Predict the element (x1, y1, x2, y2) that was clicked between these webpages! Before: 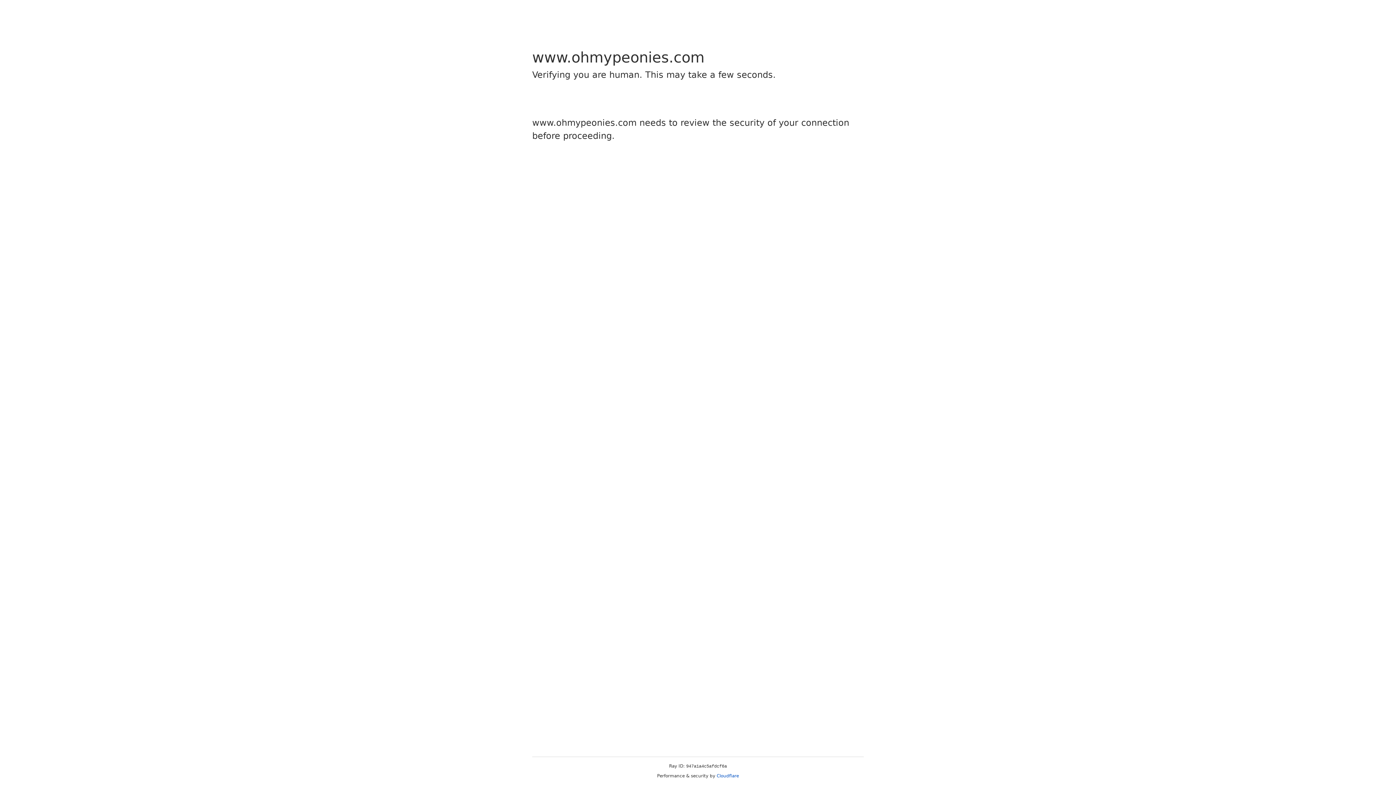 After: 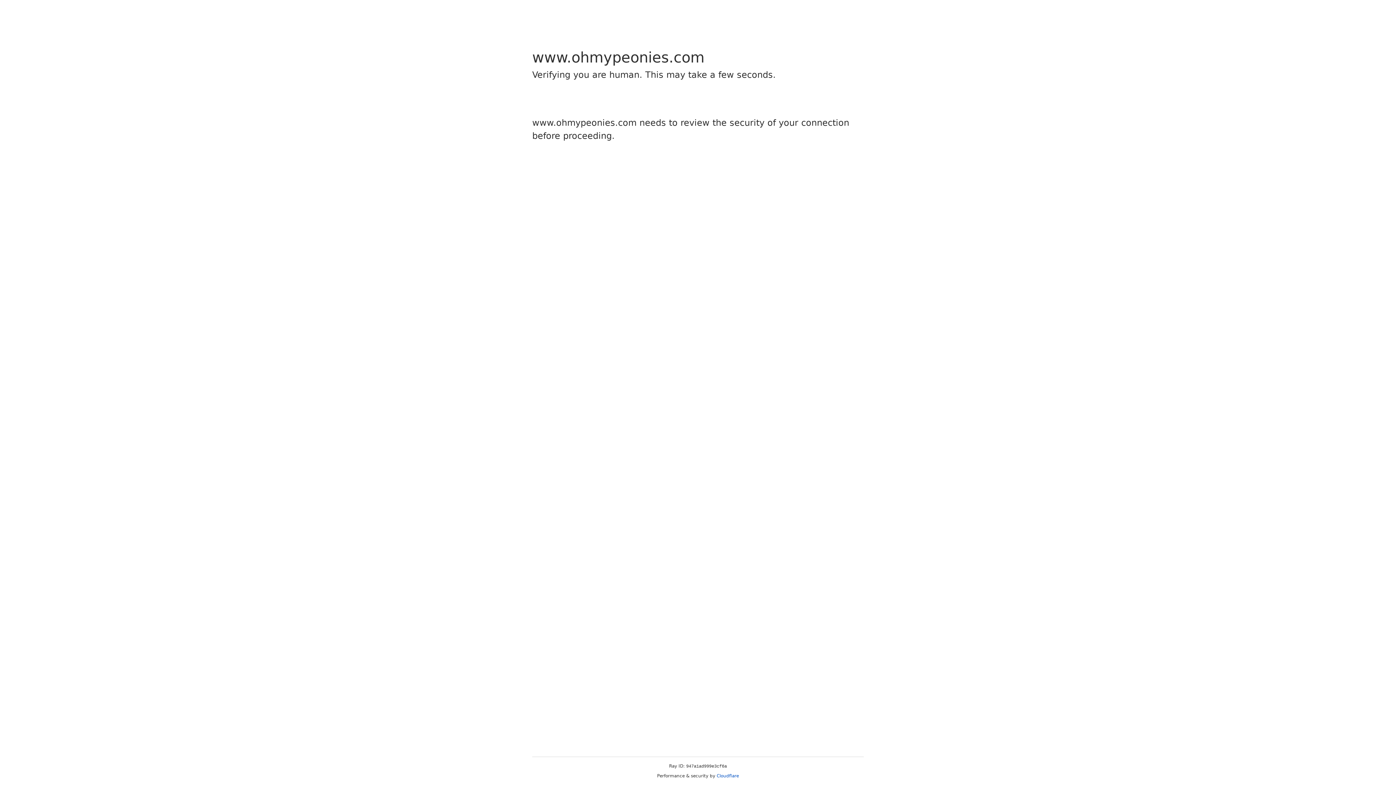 Action: bbox: (716, 773, 739, 778) label: Cloudflare